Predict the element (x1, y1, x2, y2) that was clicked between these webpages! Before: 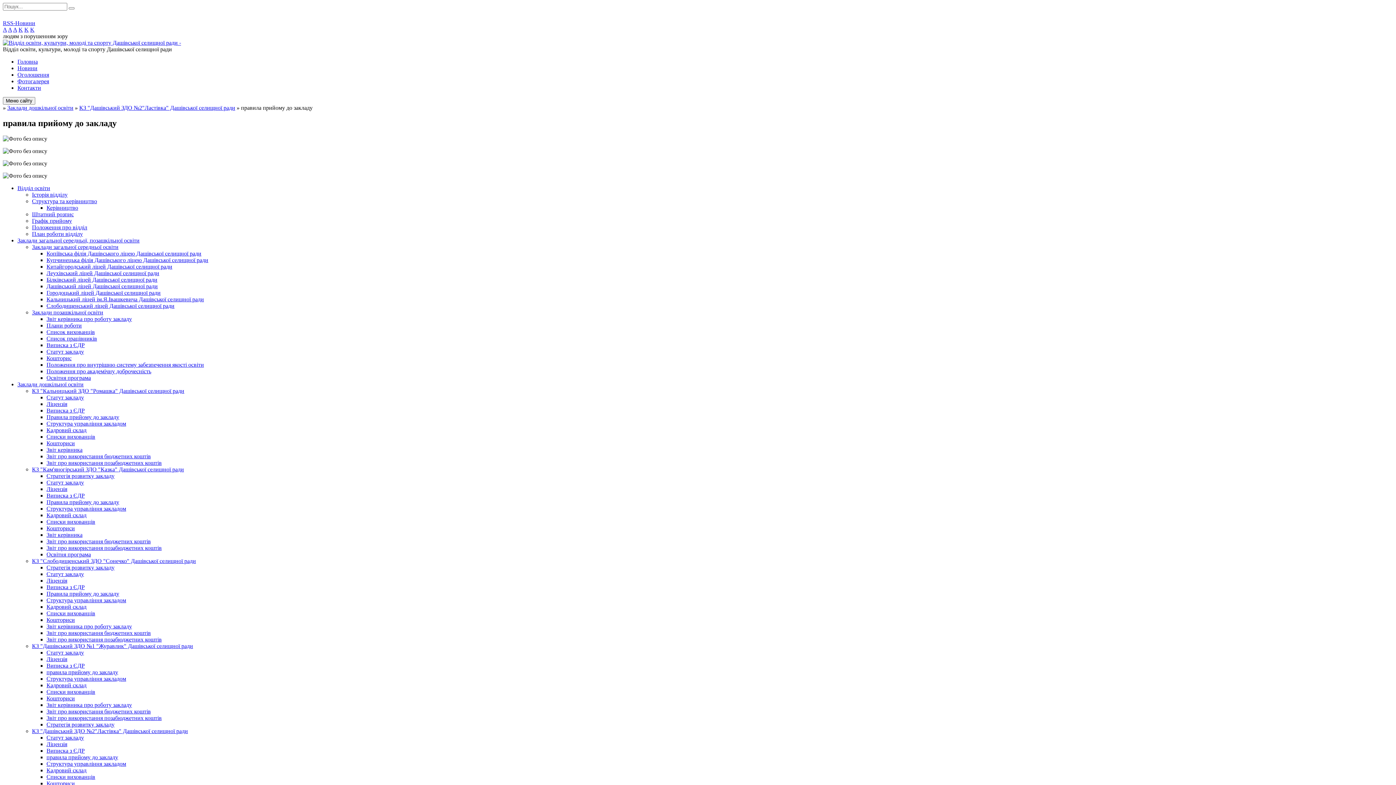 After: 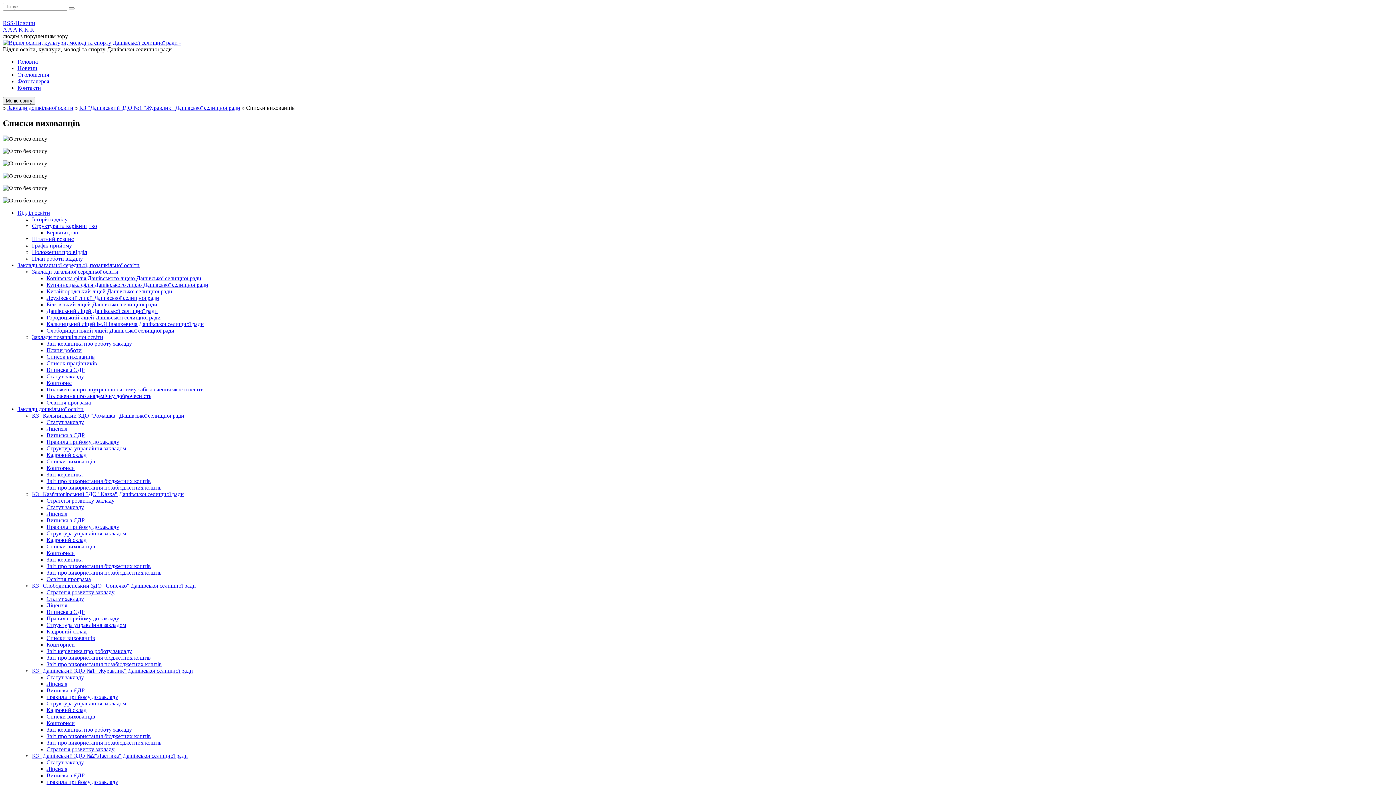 Action: bbox: (46, 689, 95, 695) label: Списки вихованців